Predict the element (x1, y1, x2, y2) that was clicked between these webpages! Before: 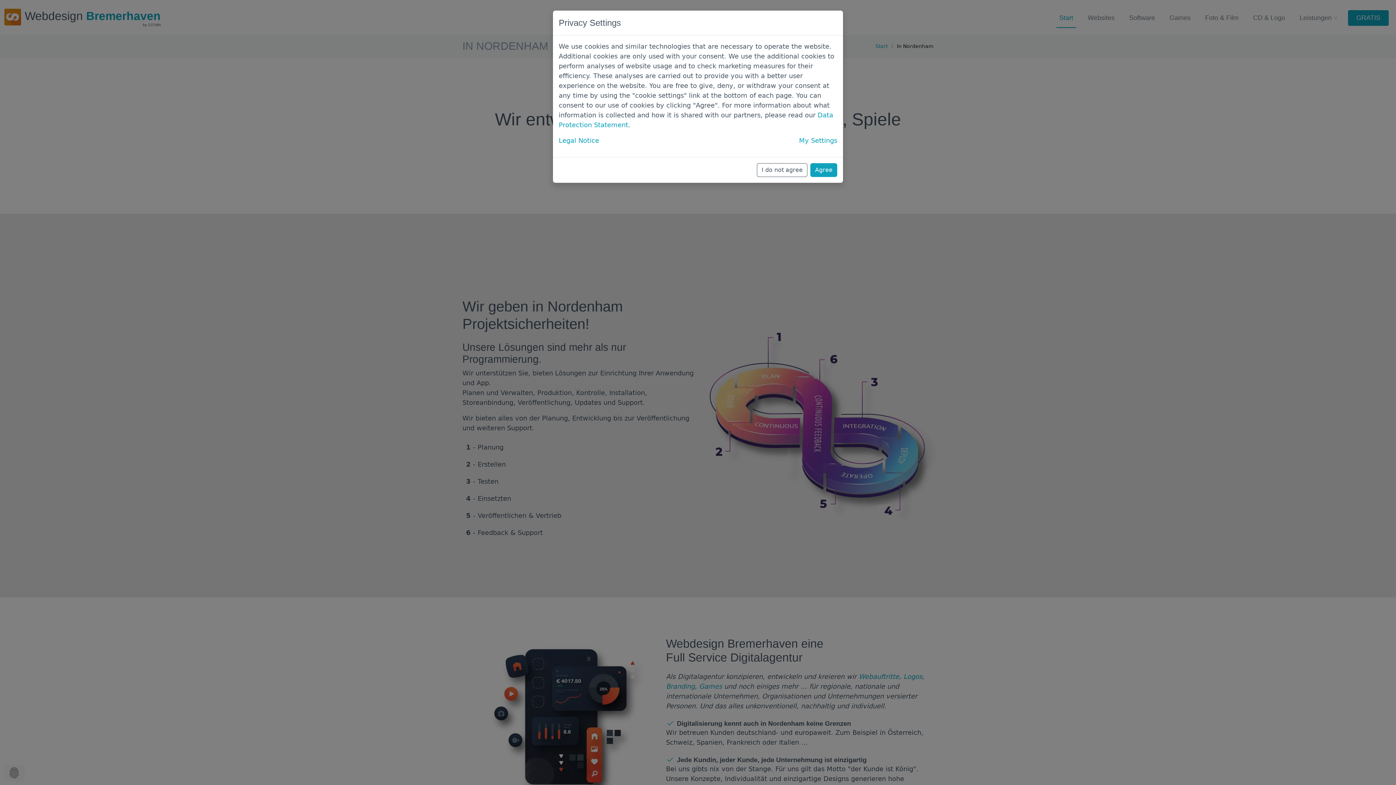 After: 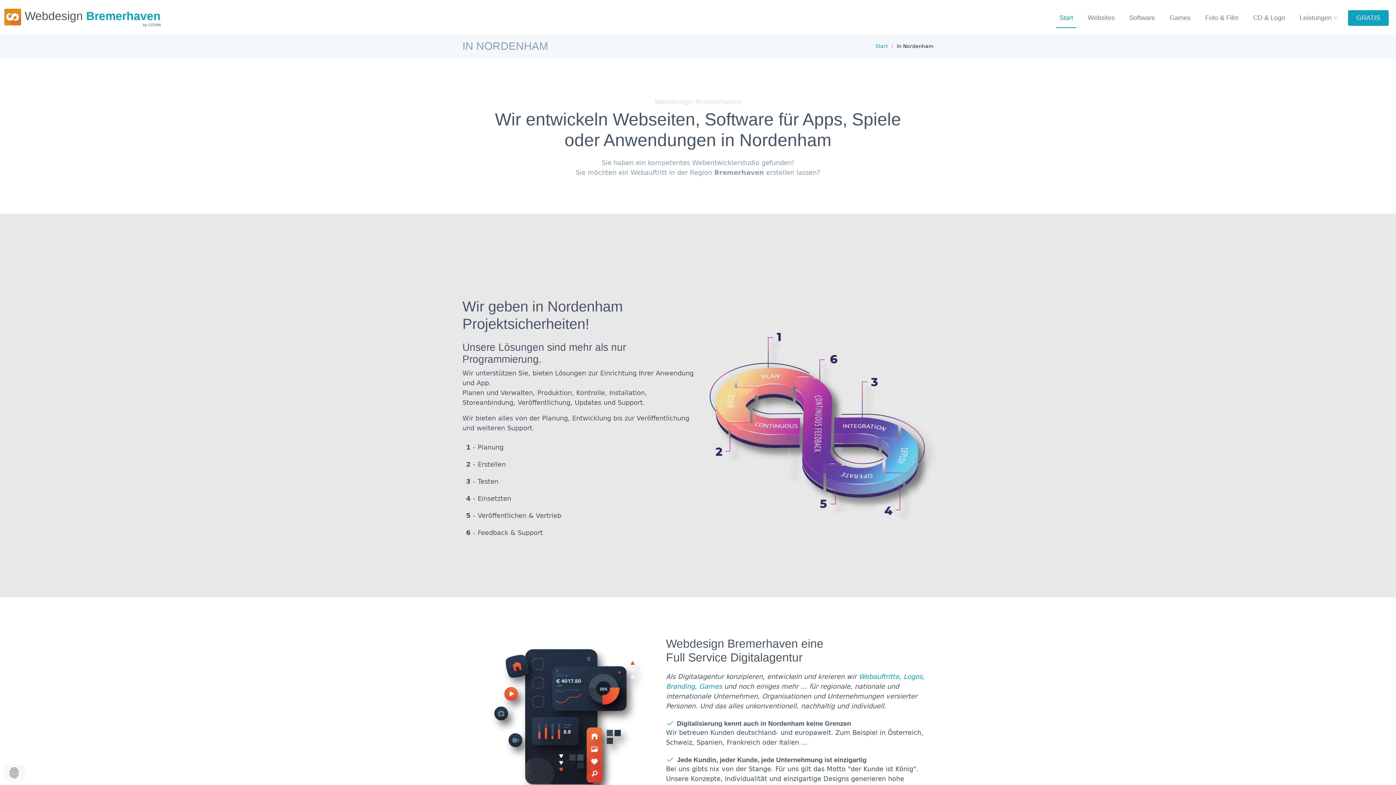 Action: label: I do not agree bbox: (757, 163, 807, 177)